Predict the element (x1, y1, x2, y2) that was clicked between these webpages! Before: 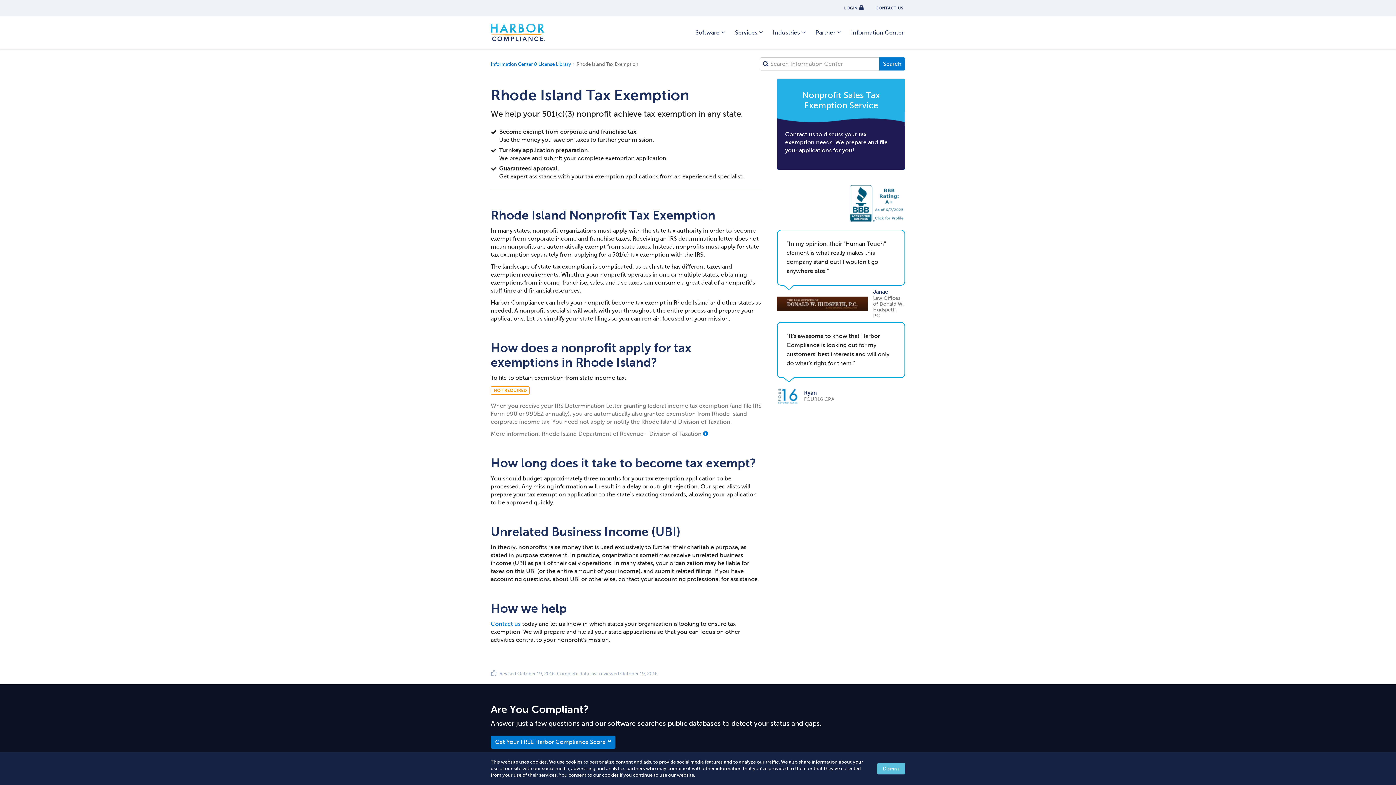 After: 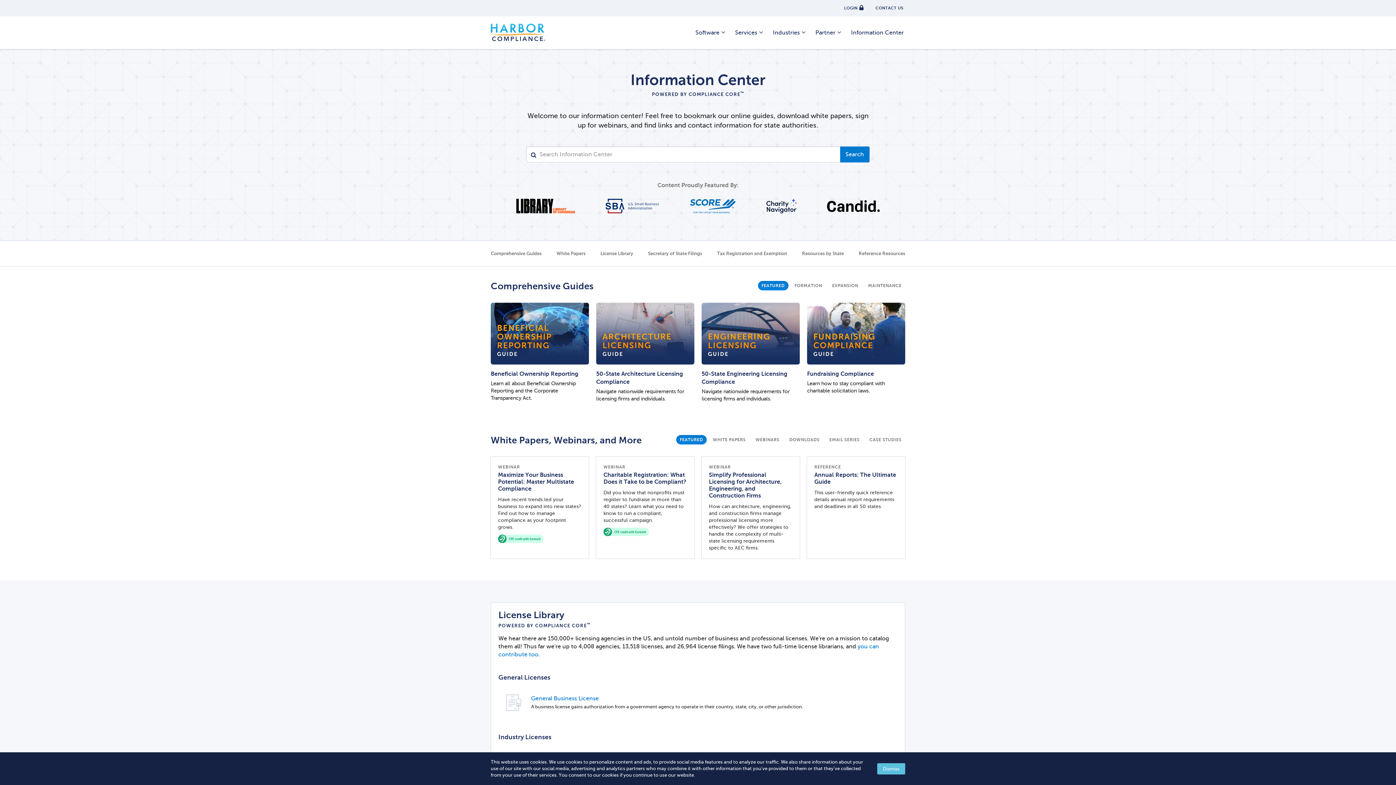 Action: bbox: (490, 61, 571, 66) label: Information Center & License Library